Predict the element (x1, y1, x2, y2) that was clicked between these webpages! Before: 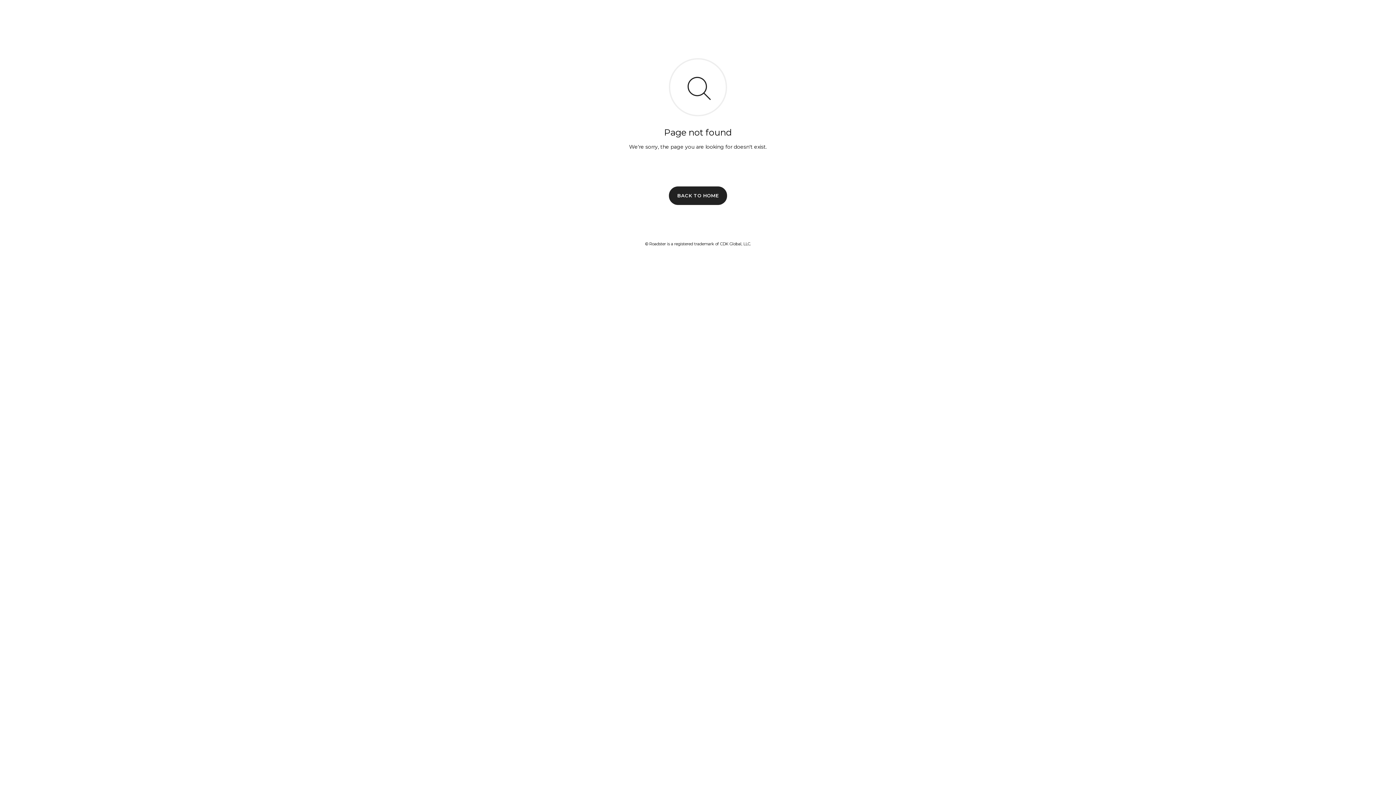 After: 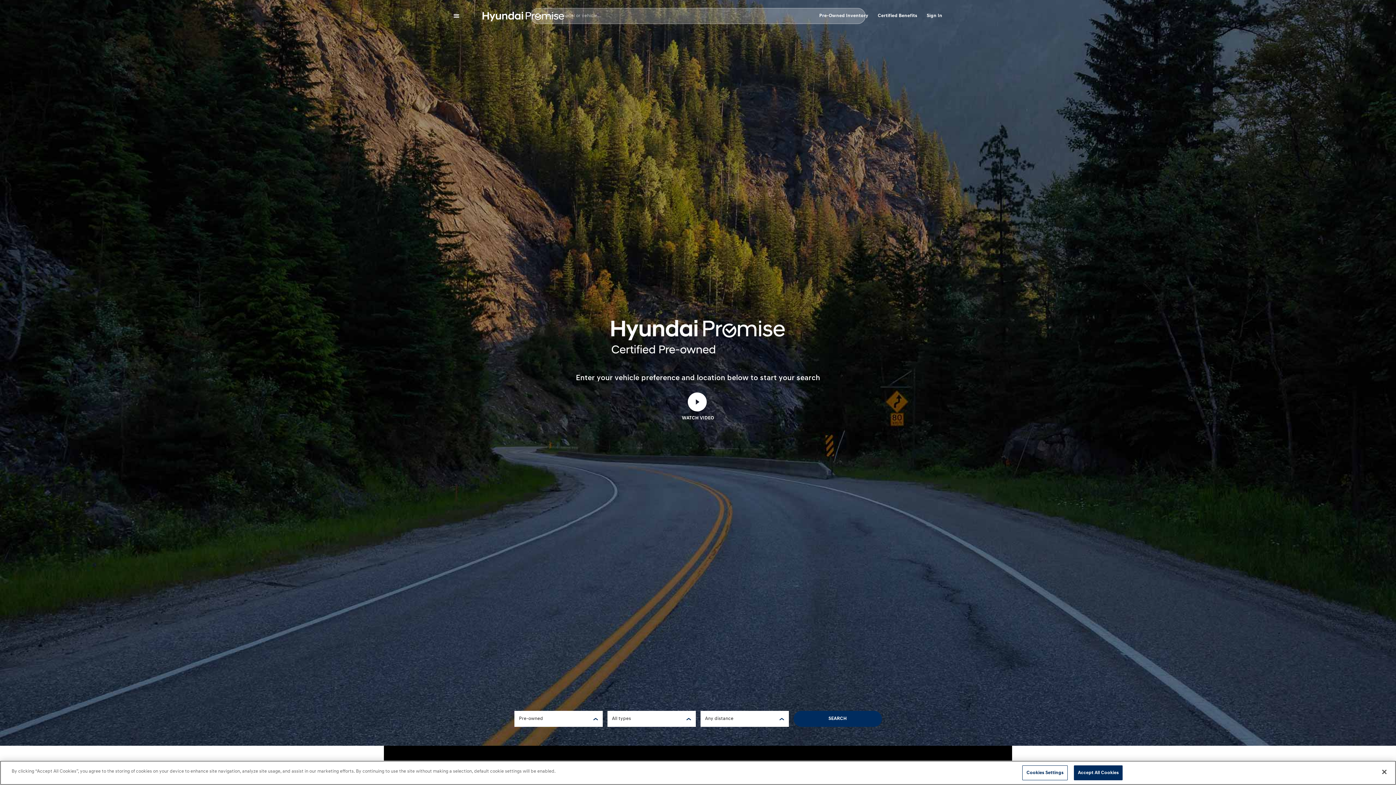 Action: bbox: (669, 186, 727, 204) label: BACK TO HOME